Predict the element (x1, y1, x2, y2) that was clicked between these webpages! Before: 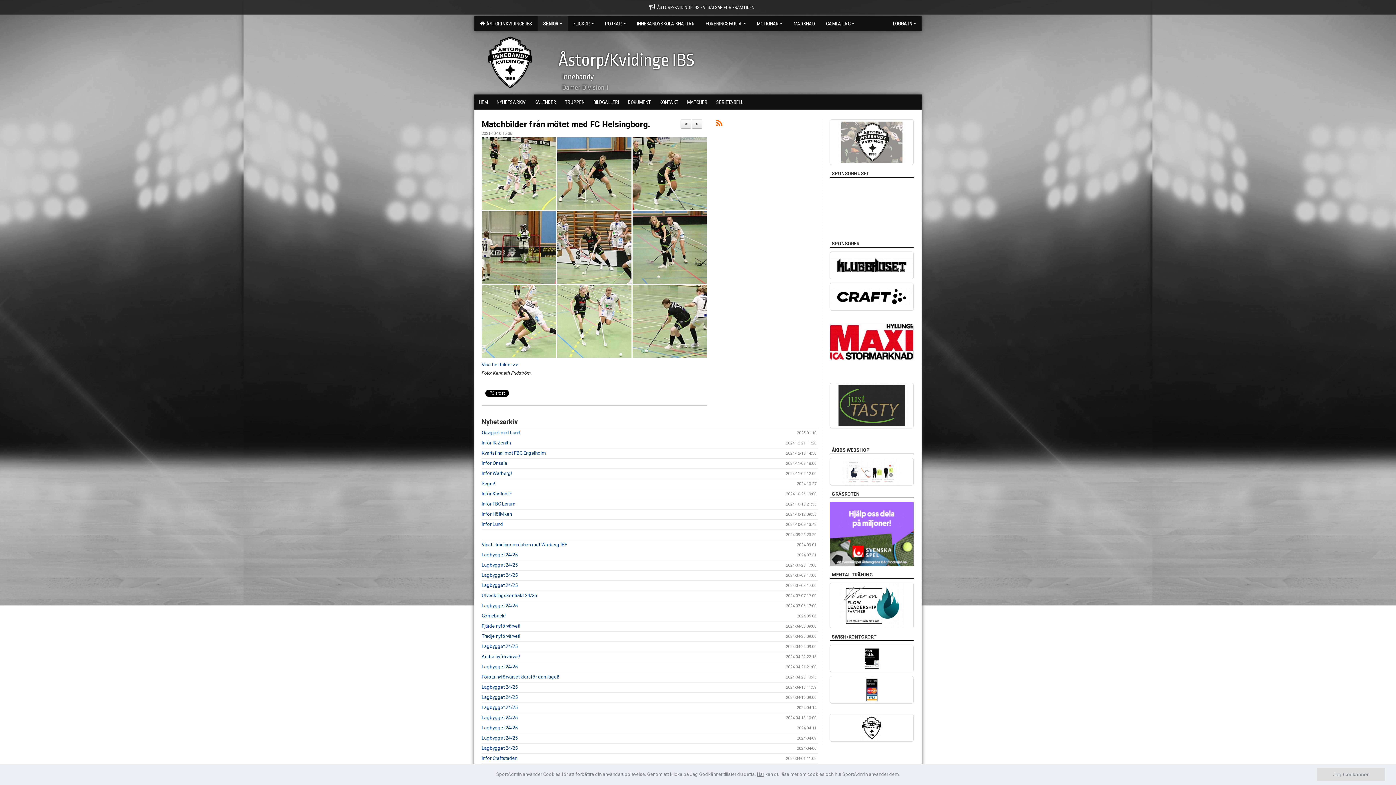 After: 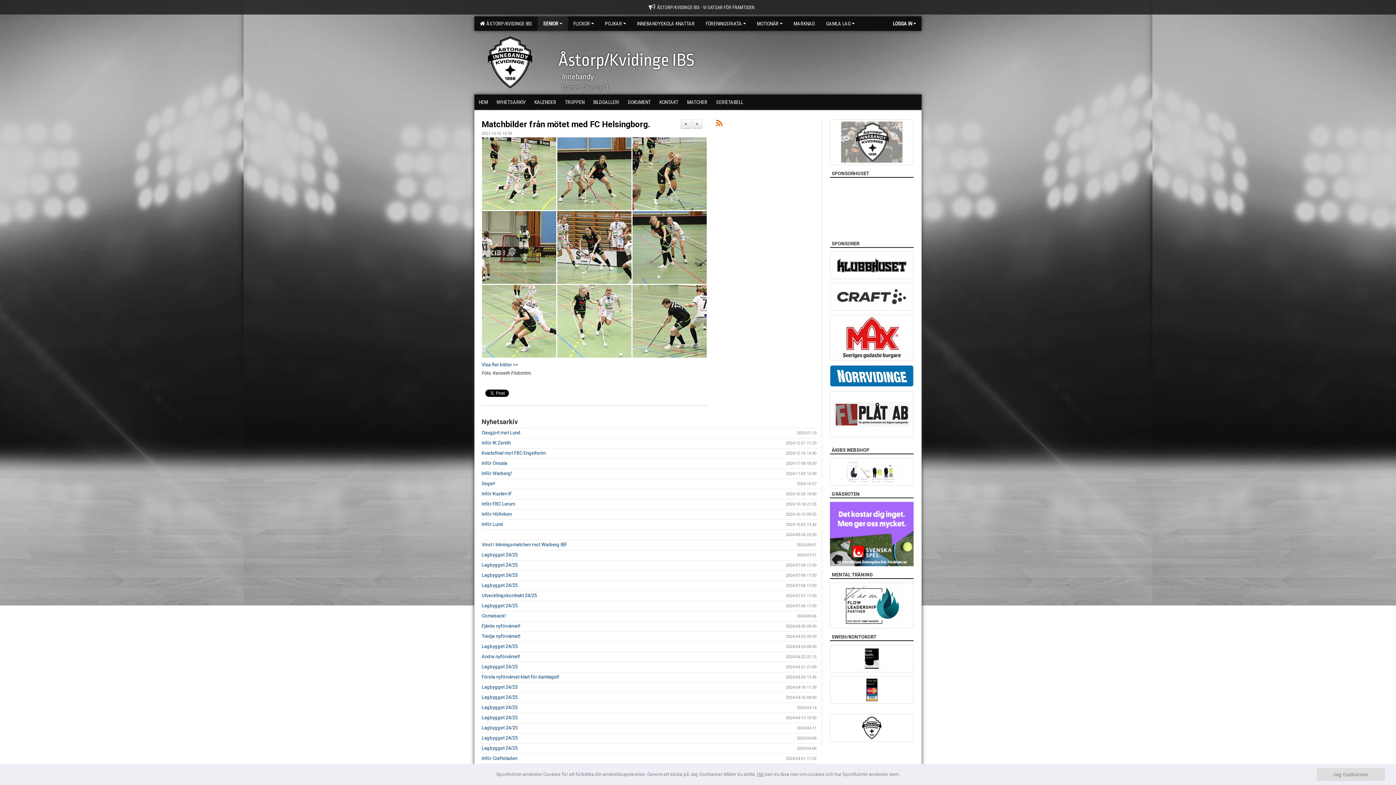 Action: bbox: (830, 283, 913, 310)